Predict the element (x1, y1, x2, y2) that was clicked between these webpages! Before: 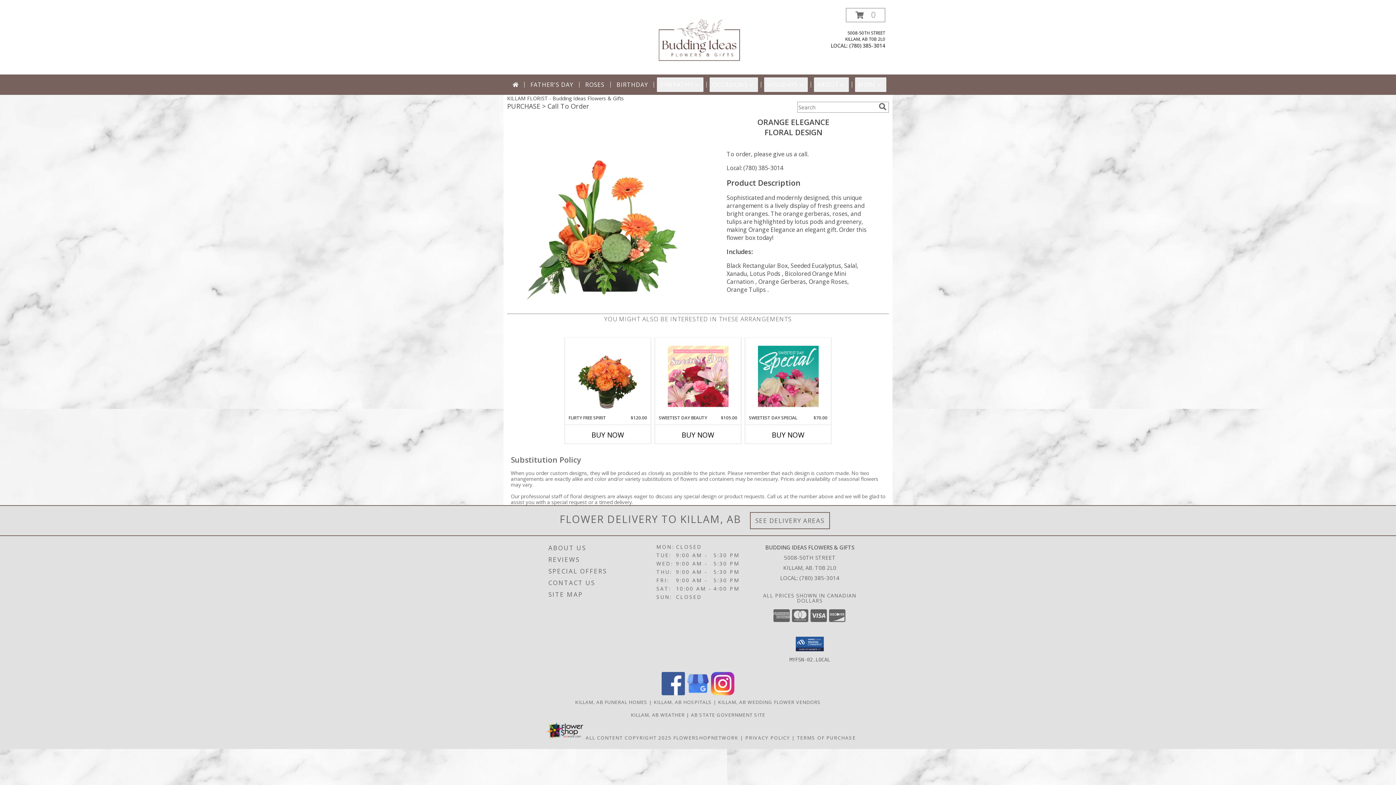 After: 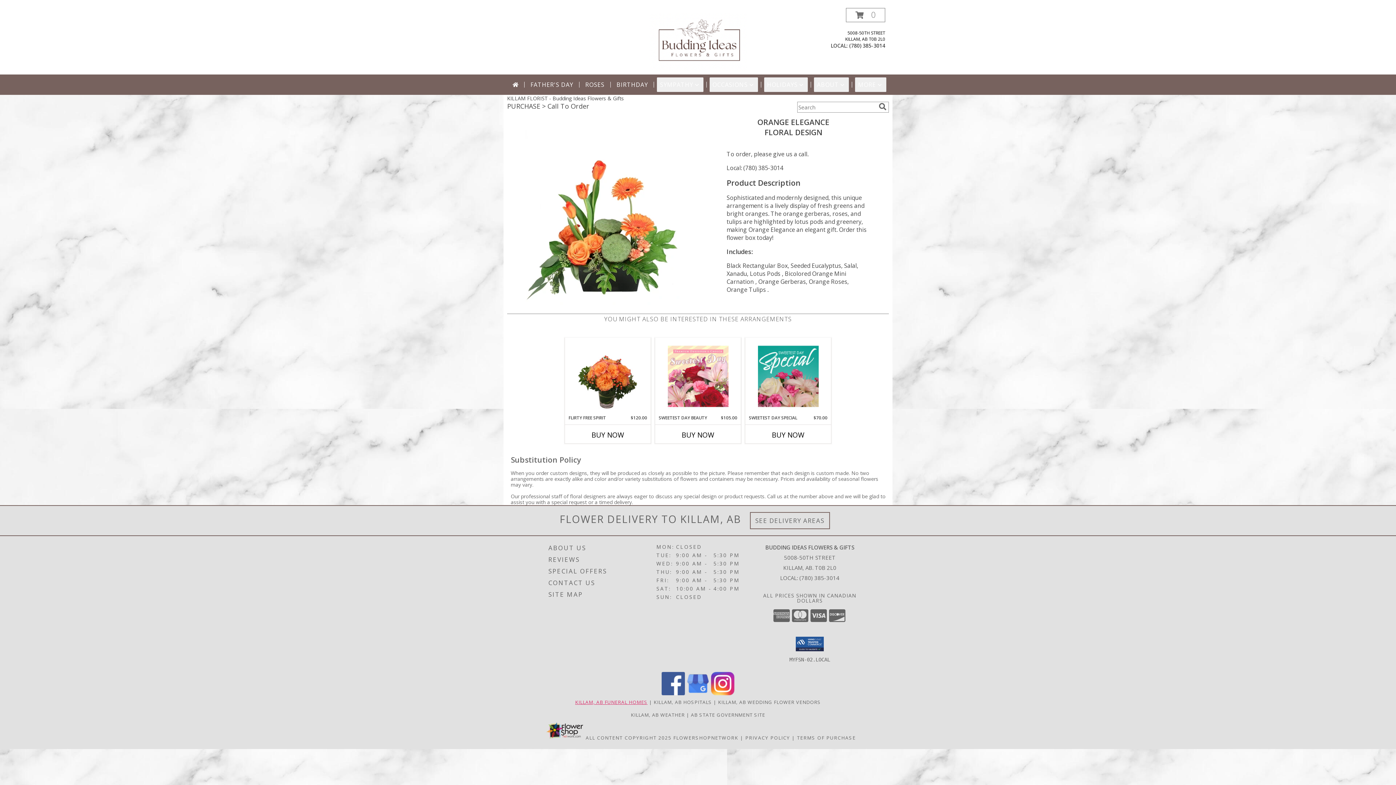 Action: label: Killam, AB Funeral Homes (opens in new window) bbox: (575, 699, 647, 705)